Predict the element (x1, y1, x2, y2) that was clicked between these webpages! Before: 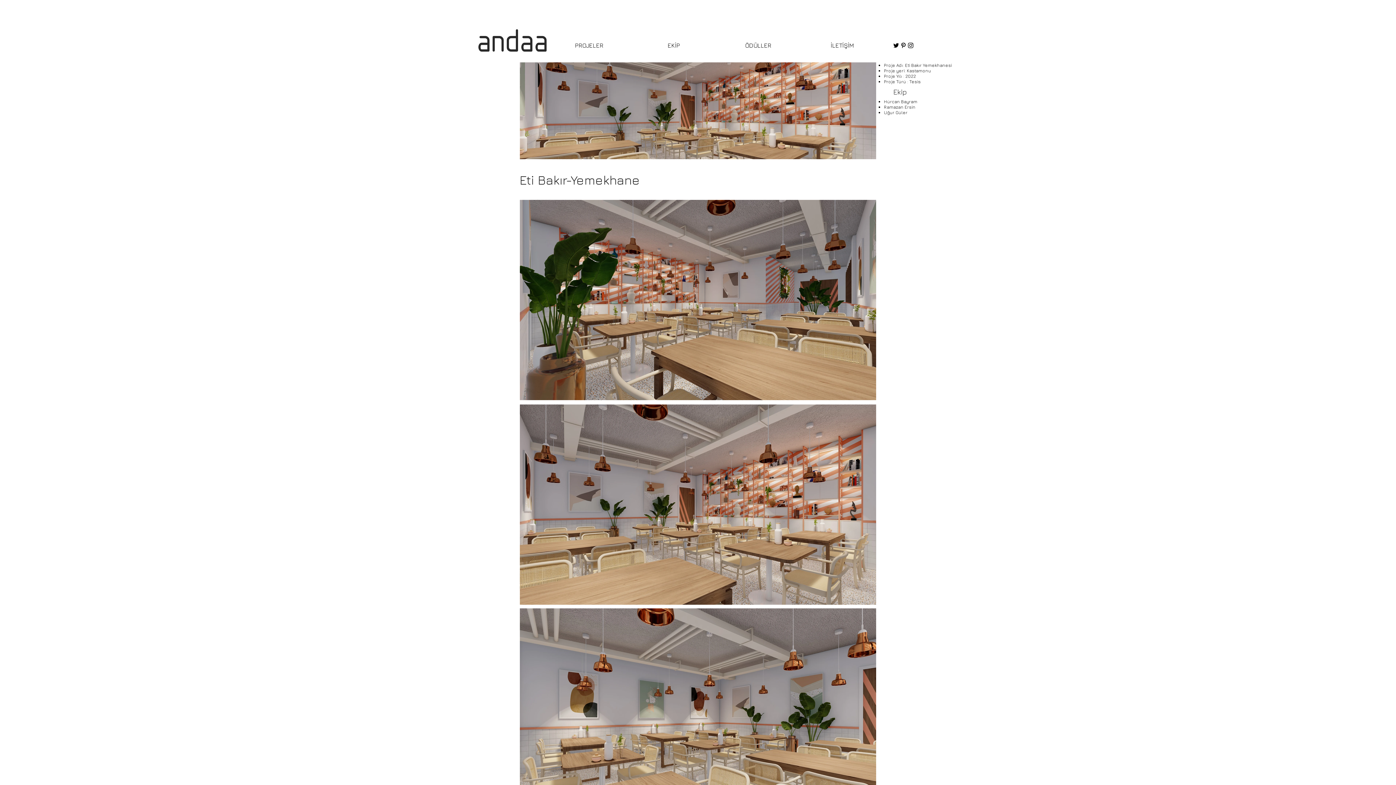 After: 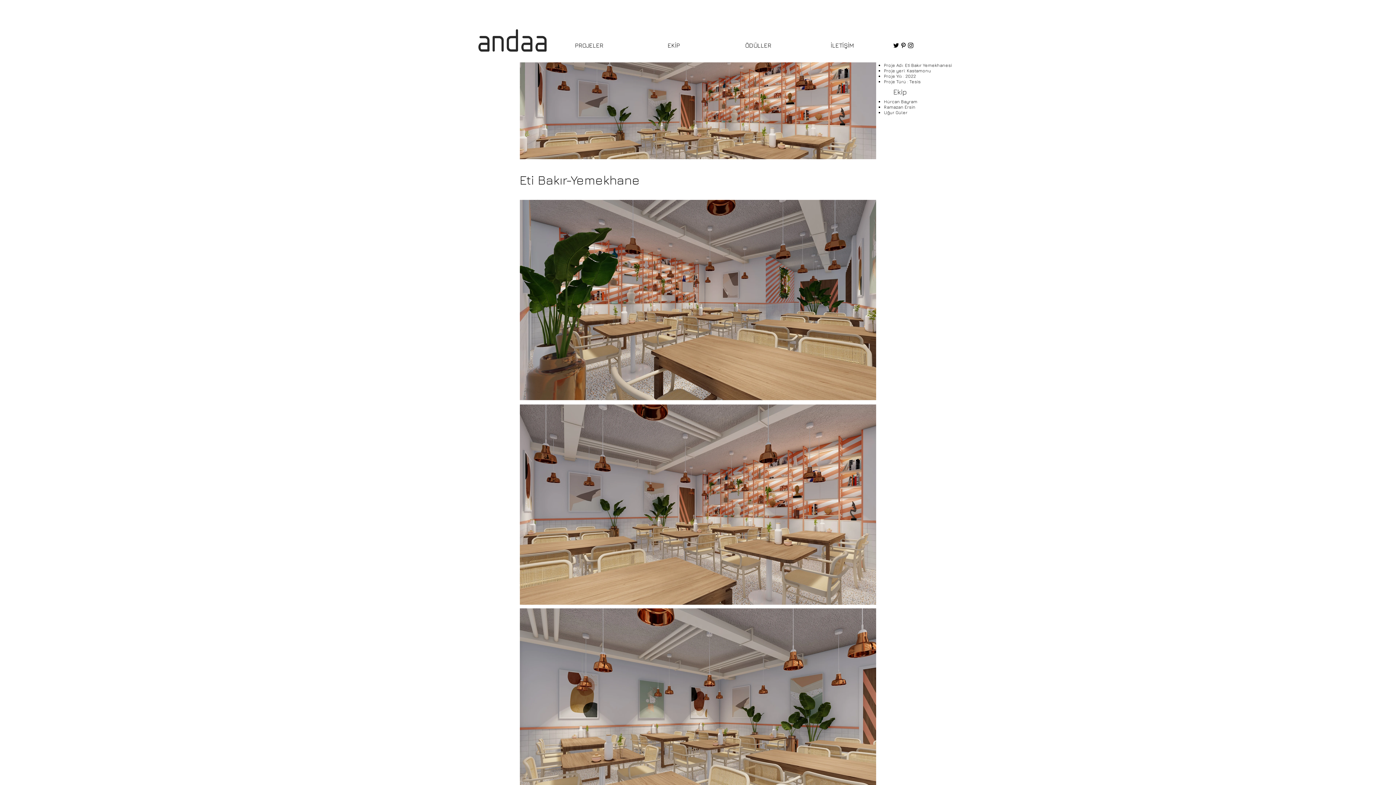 Action: label: Twitter bbox: (892, 41, 900, 49)